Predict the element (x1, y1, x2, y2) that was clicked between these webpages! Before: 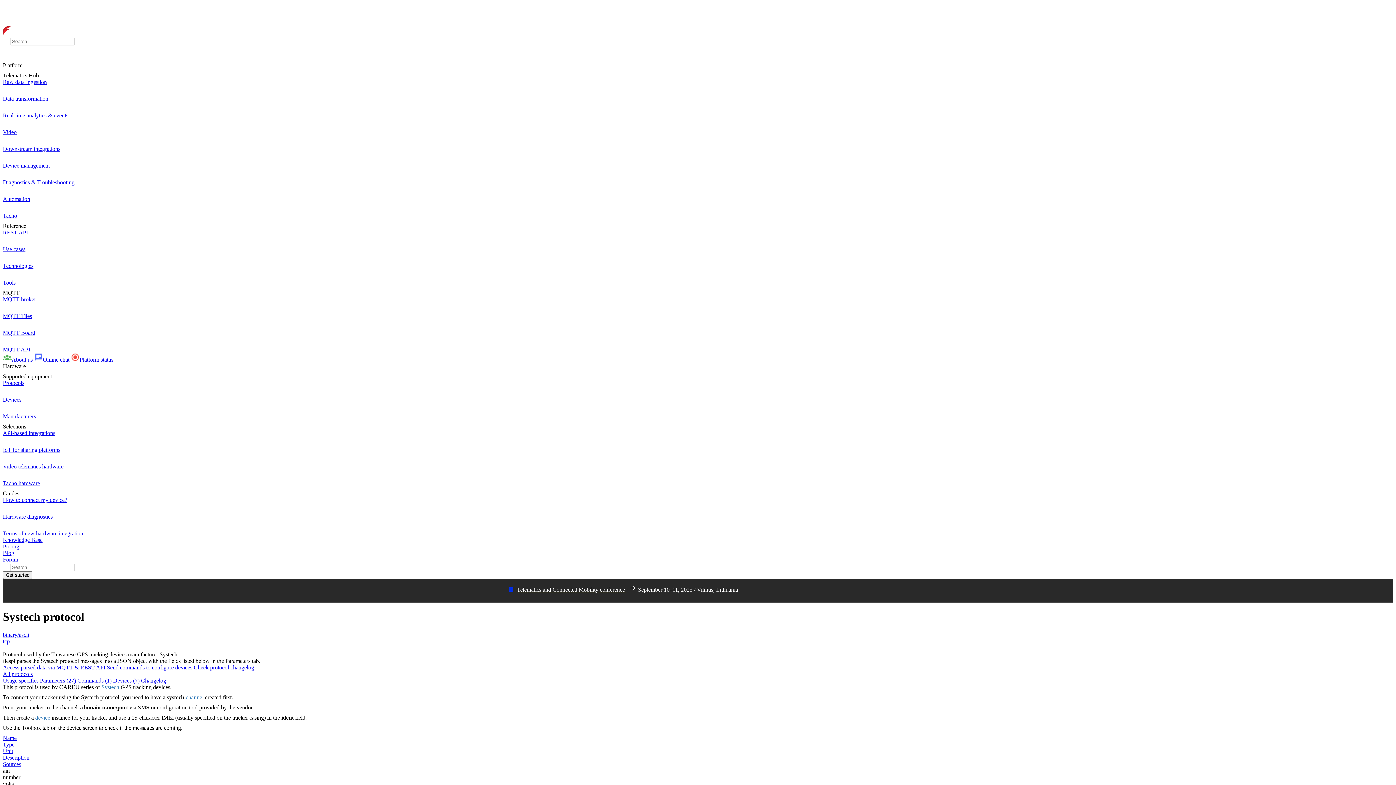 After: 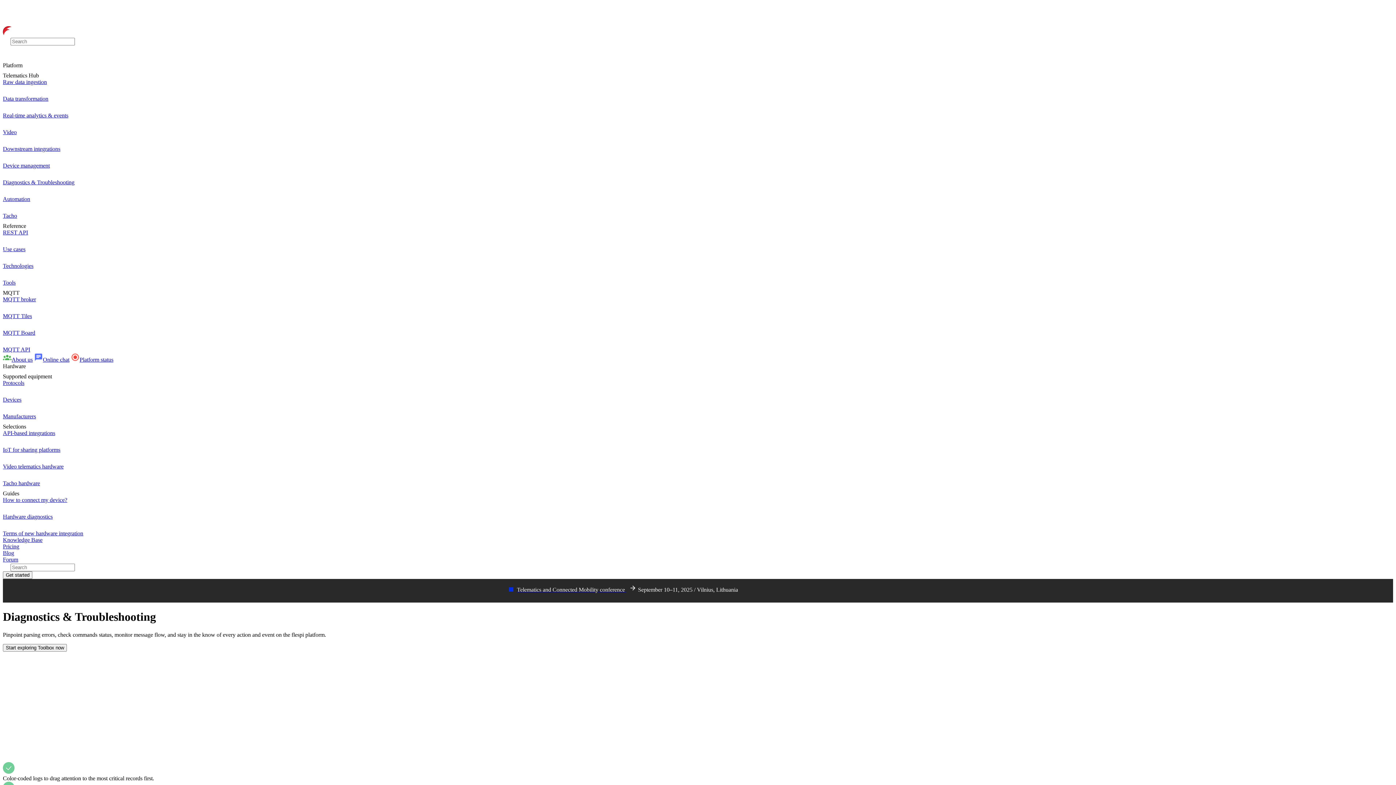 Action: label: Diagnostics & Troubleshooting bbox: (2, 172, 1393, 185)